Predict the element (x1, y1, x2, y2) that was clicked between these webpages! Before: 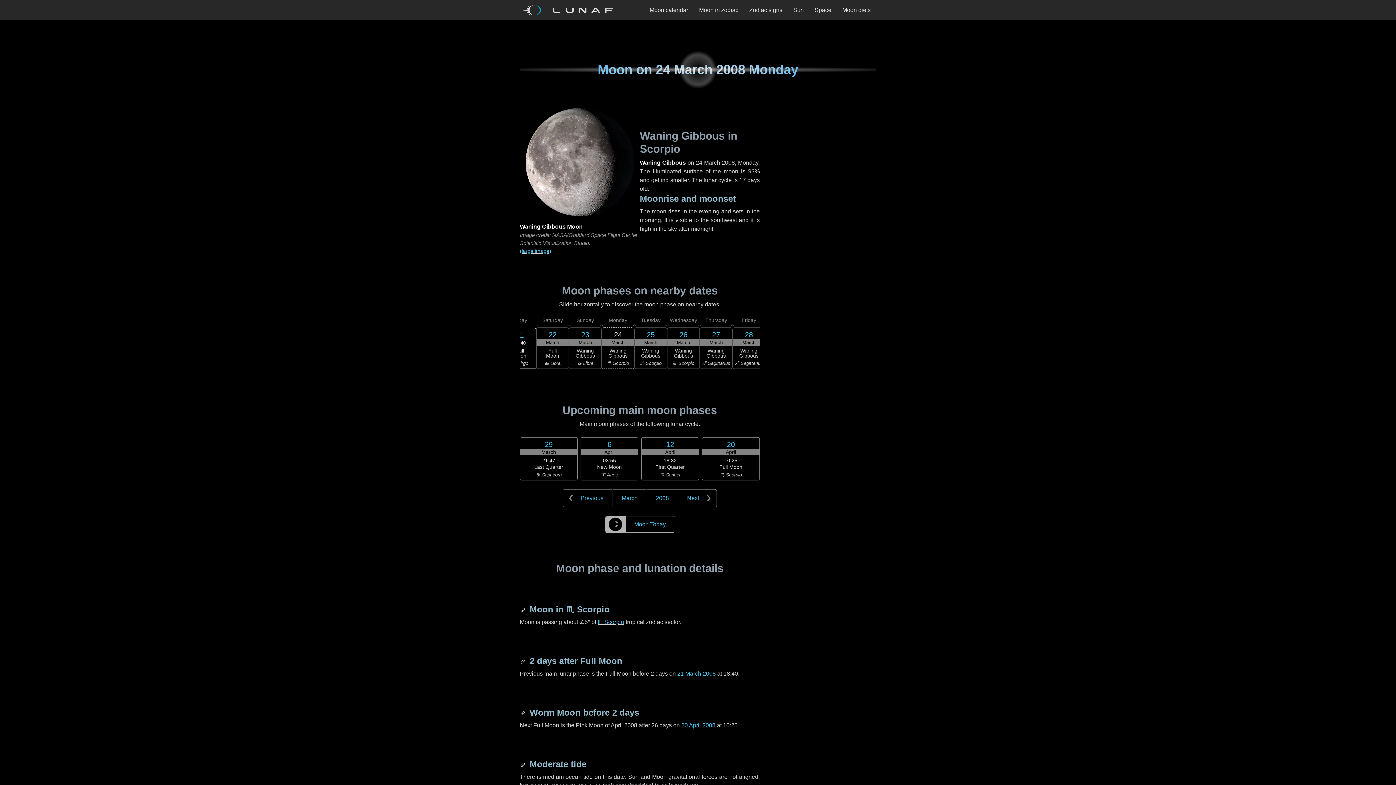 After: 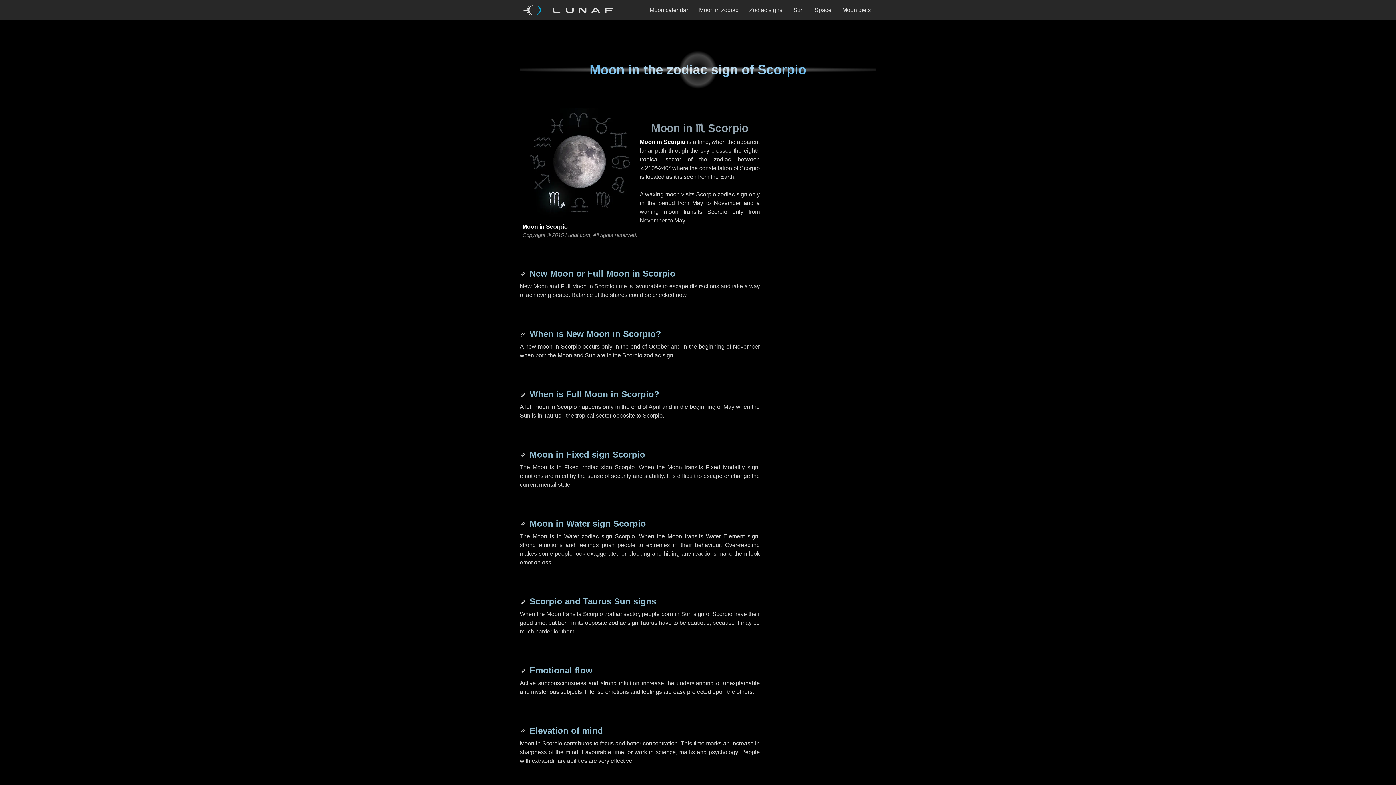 Action: label: ♏ Scorpio bbox: (597, 619, 624, 625)